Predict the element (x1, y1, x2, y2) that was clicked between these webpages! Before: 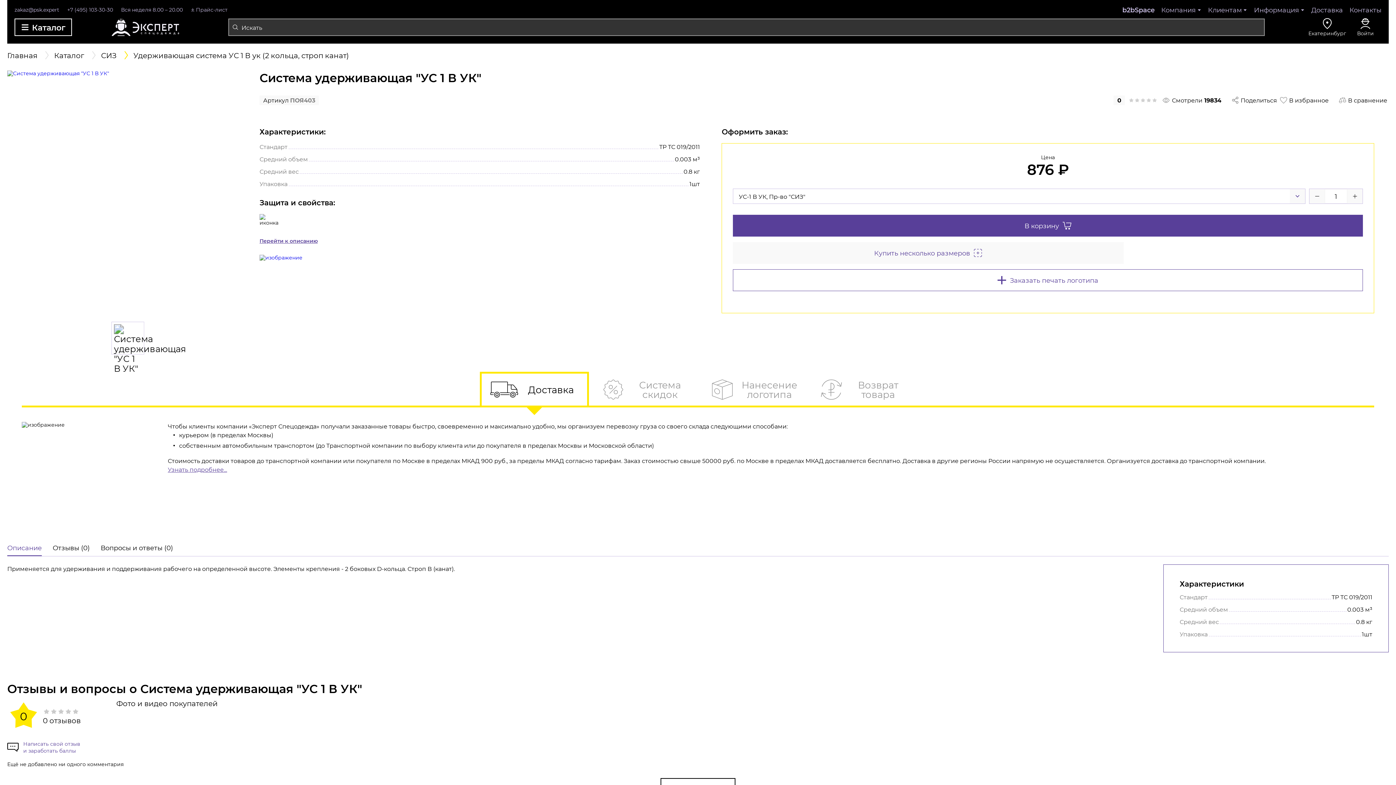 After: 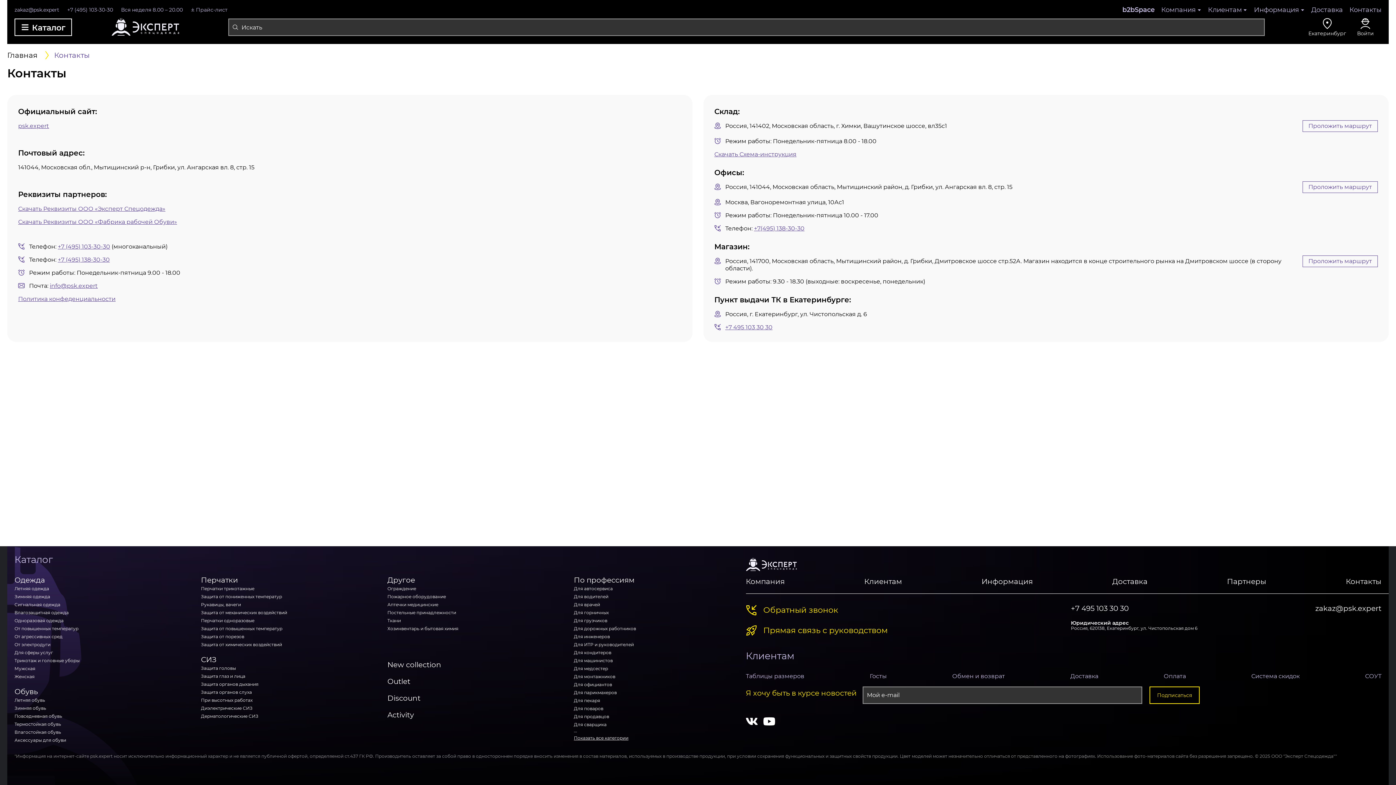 Action: bbox: (1349, 5, 1381, 14) label: Контакты